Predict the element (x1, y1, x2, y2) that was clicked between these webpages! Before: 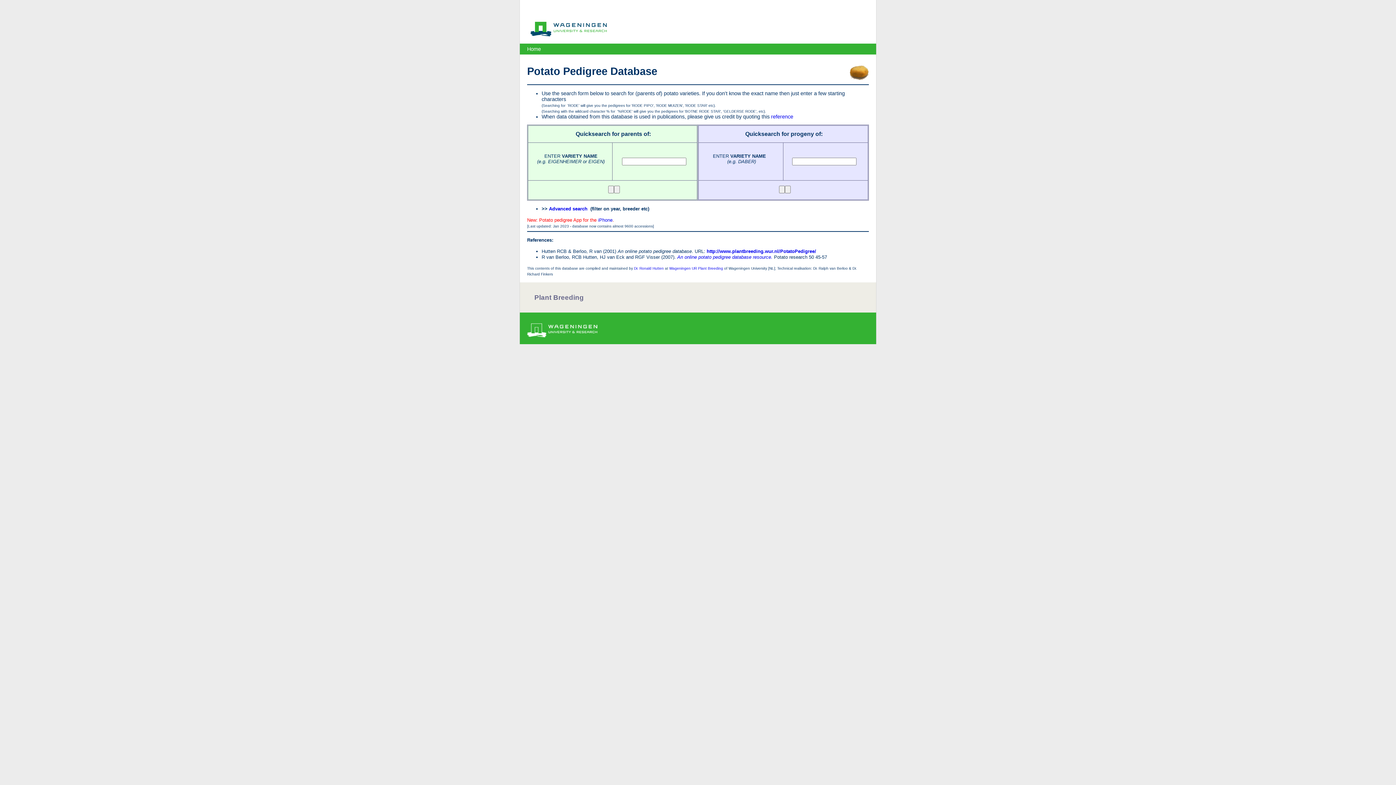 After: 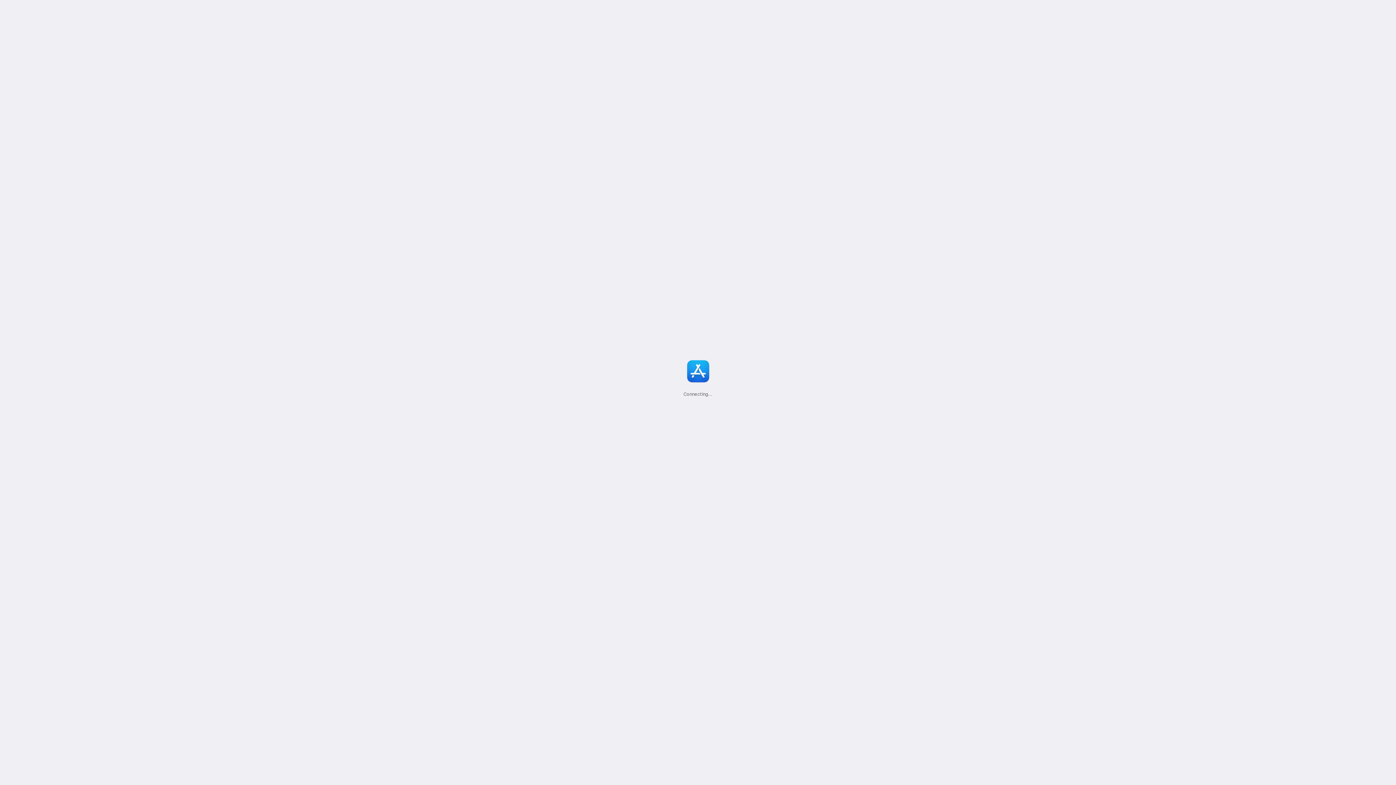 Action: bbox: (598, 217, 612, 222) label: iPhone